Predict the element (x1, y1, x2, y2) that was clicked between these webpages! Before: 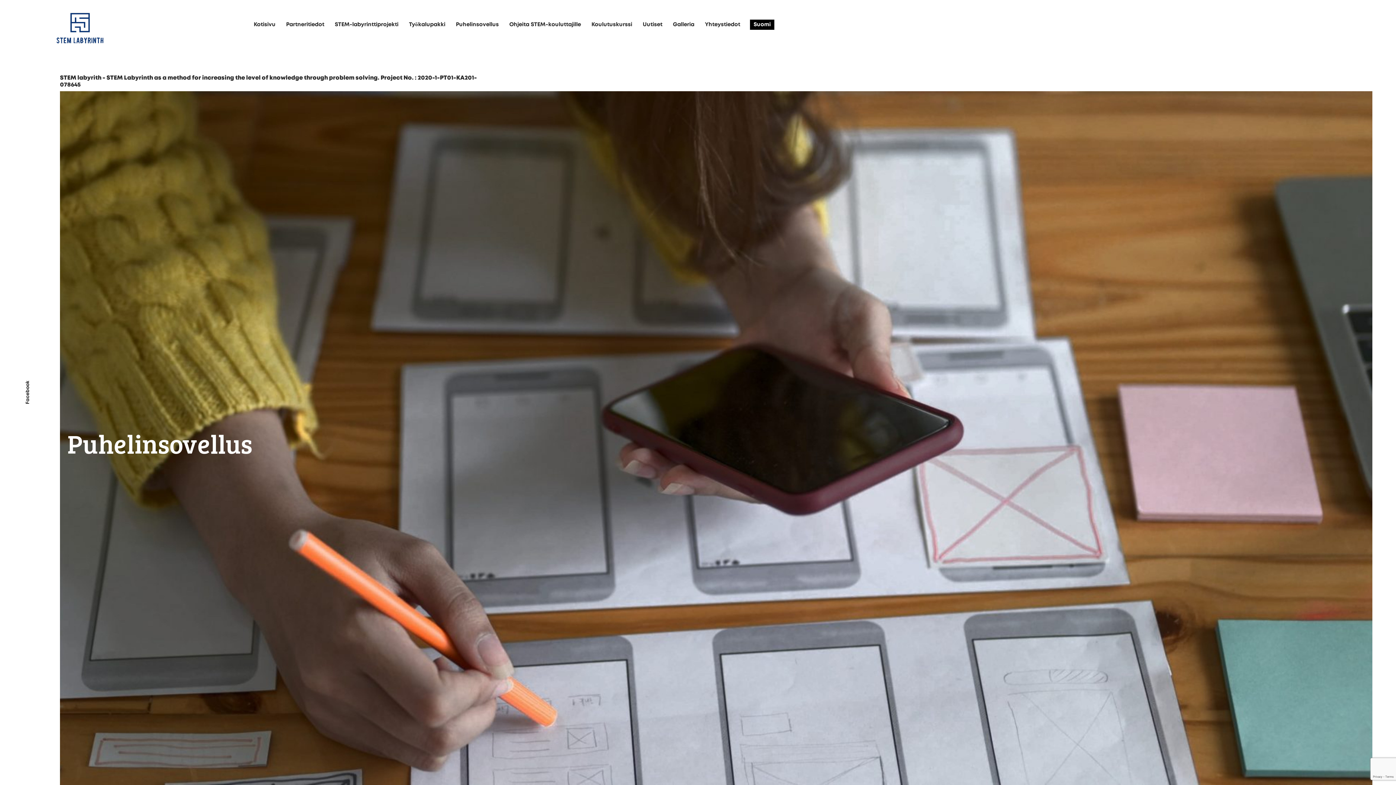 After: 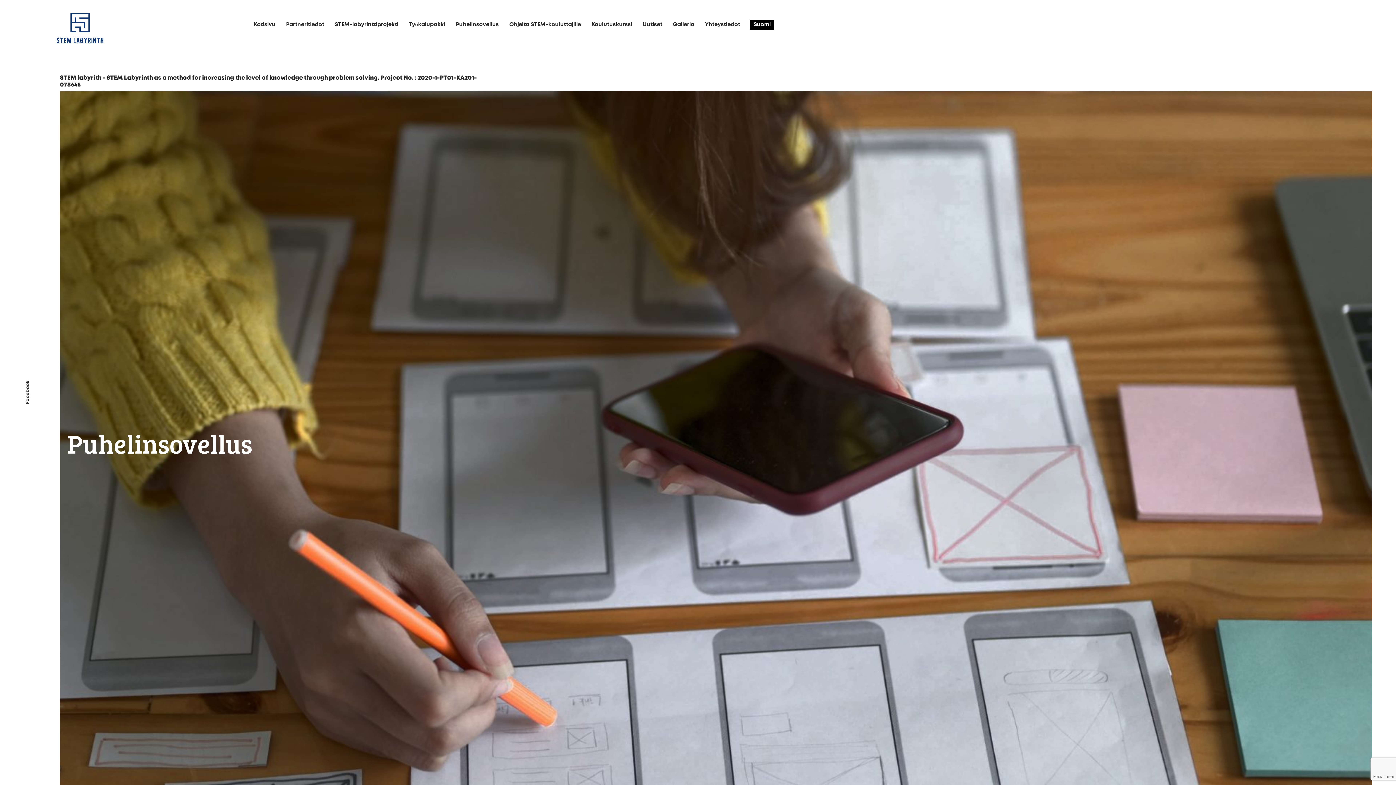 Action: bbox: (455, 20, 499, 28) label: Puhelinsovellus